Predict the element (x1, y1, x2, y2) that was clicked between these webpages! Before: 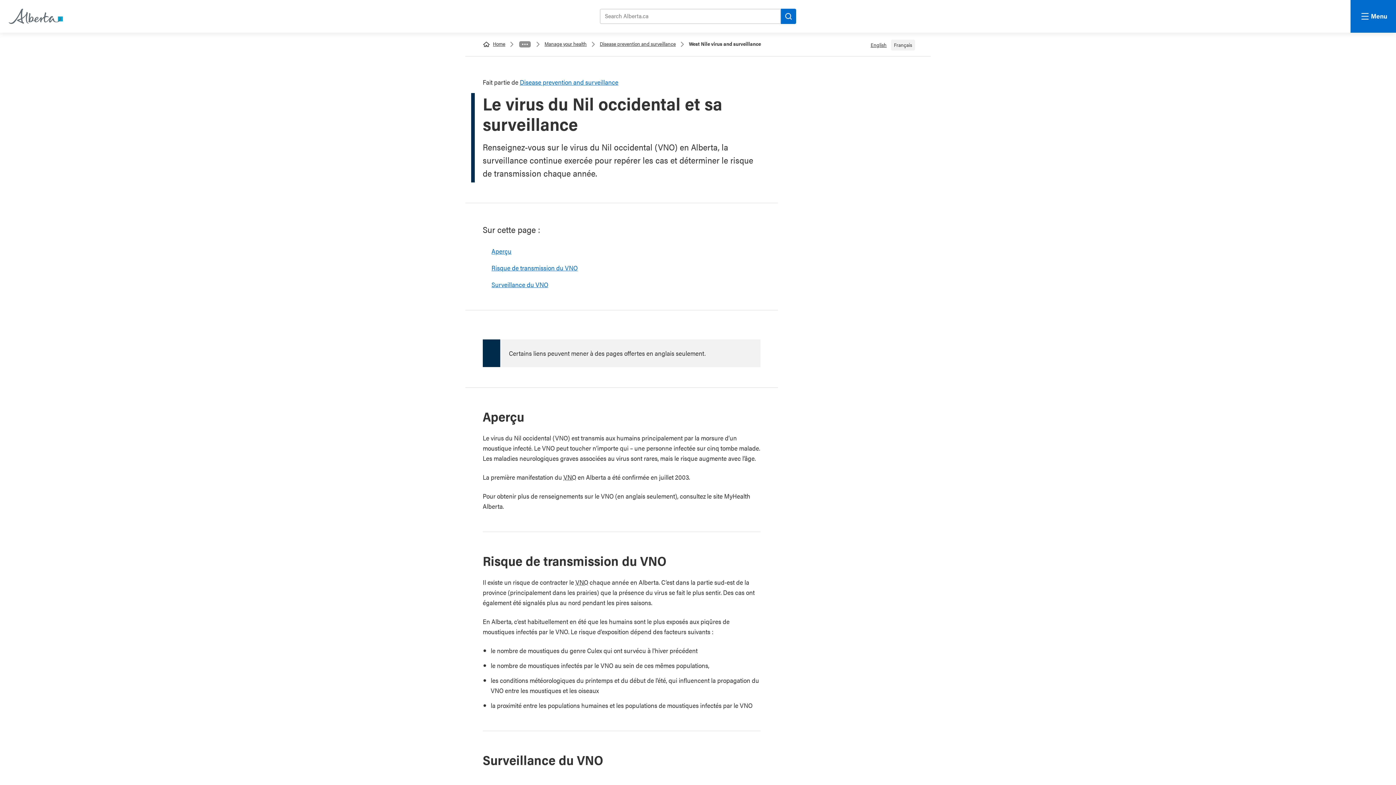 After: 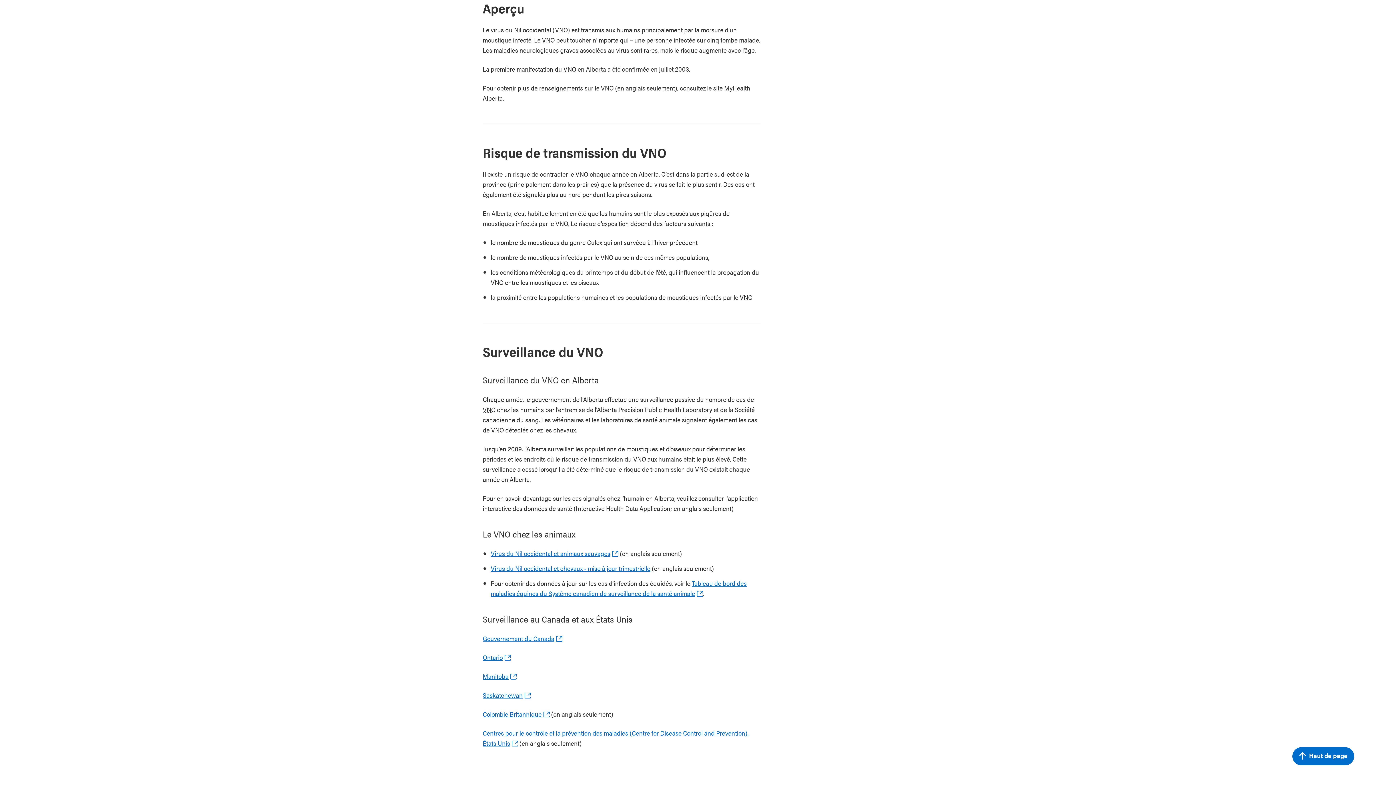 Action: bbox: (491, 246, 511, 255) label: Aperçu